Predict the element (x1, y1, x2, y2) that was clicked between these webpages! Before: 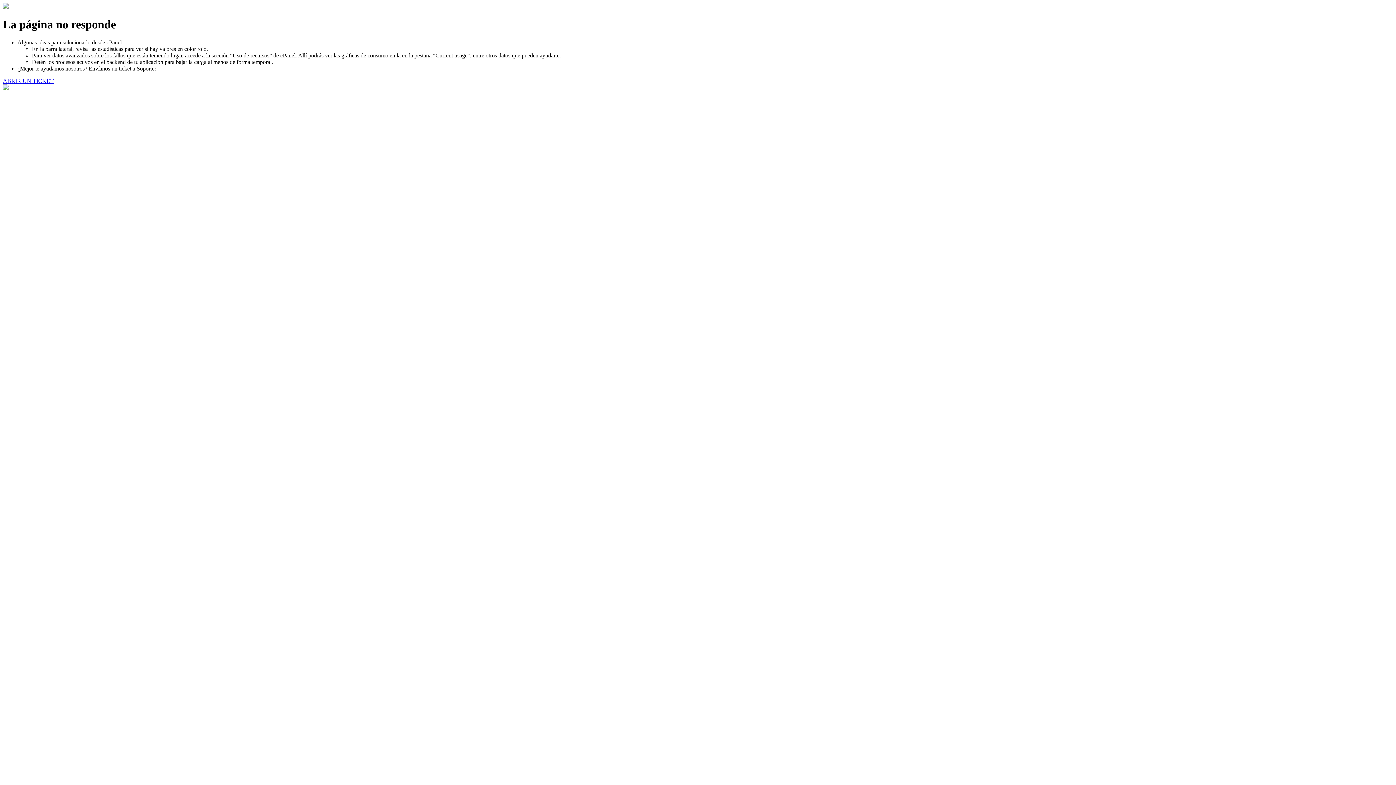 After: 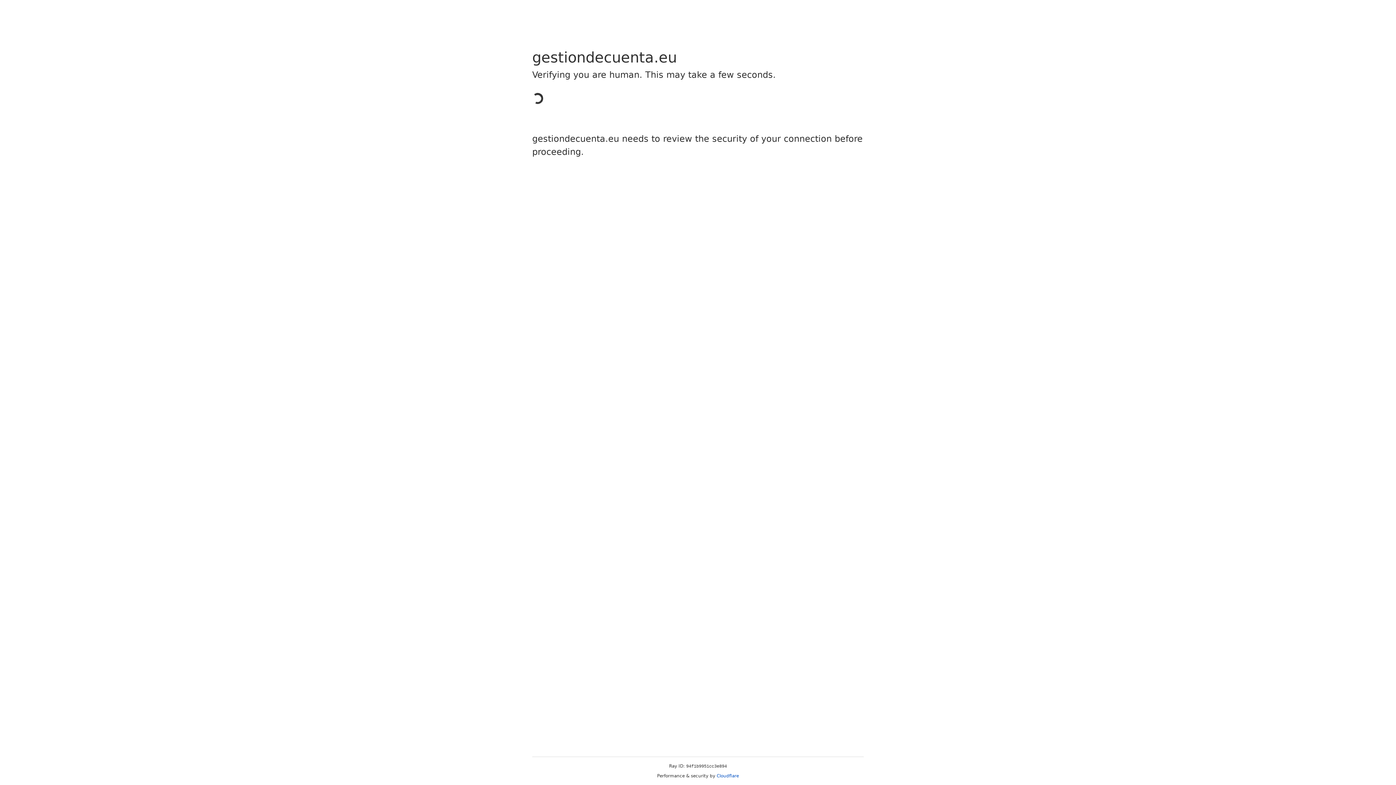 Action: label: ABRIR UN TICKET bbox: (2, 77, 53, 83)